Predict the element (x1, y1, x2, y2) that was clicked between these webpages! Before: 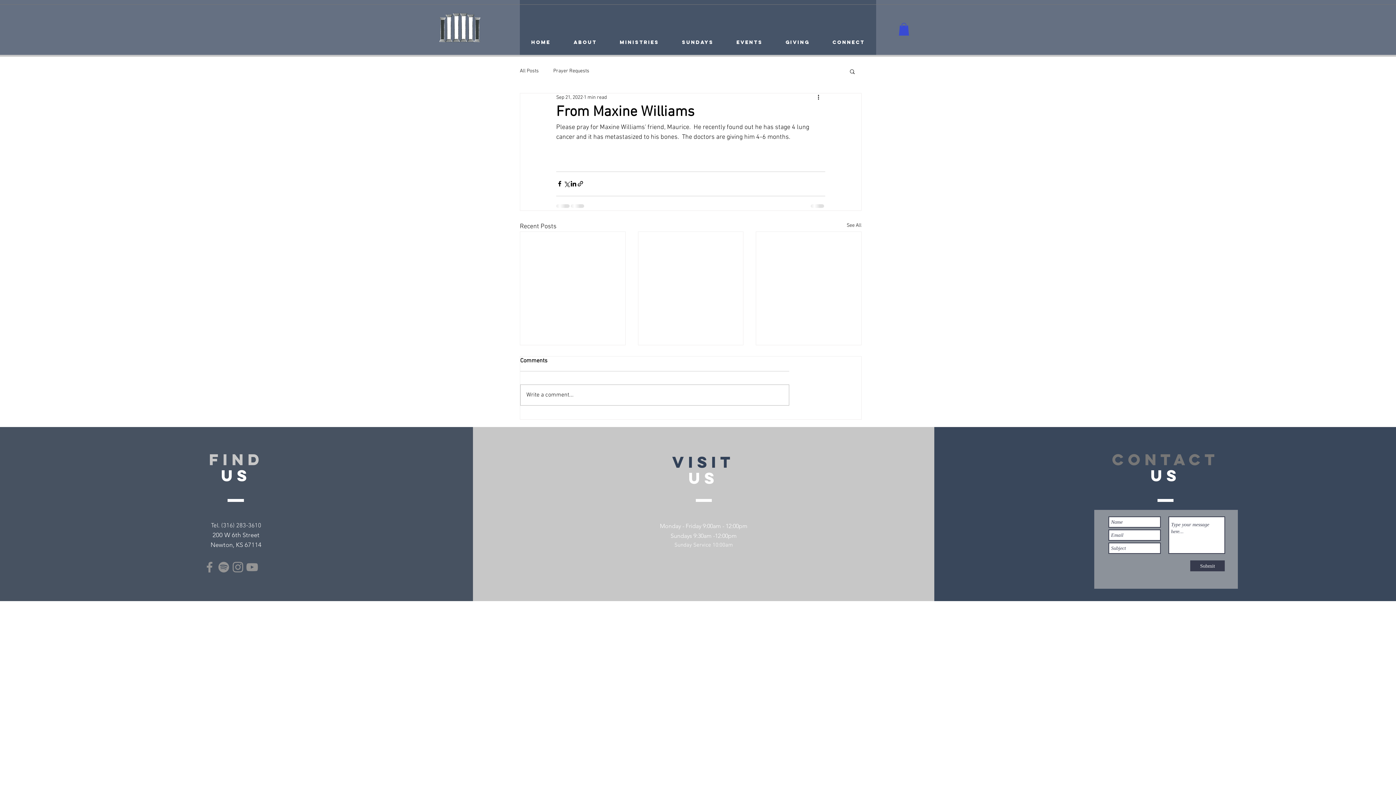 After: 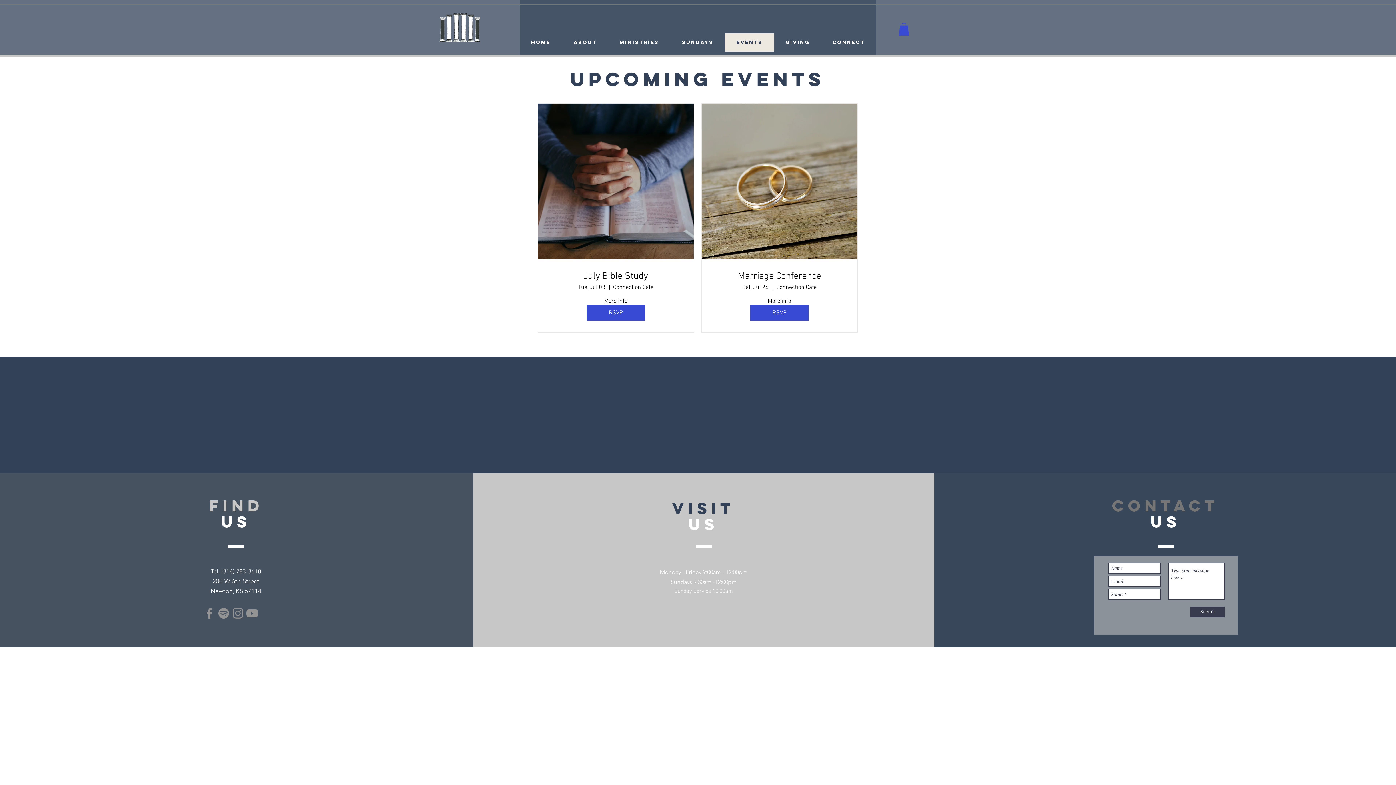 Action: label: Events bbox: (725, 33, 774, 51)